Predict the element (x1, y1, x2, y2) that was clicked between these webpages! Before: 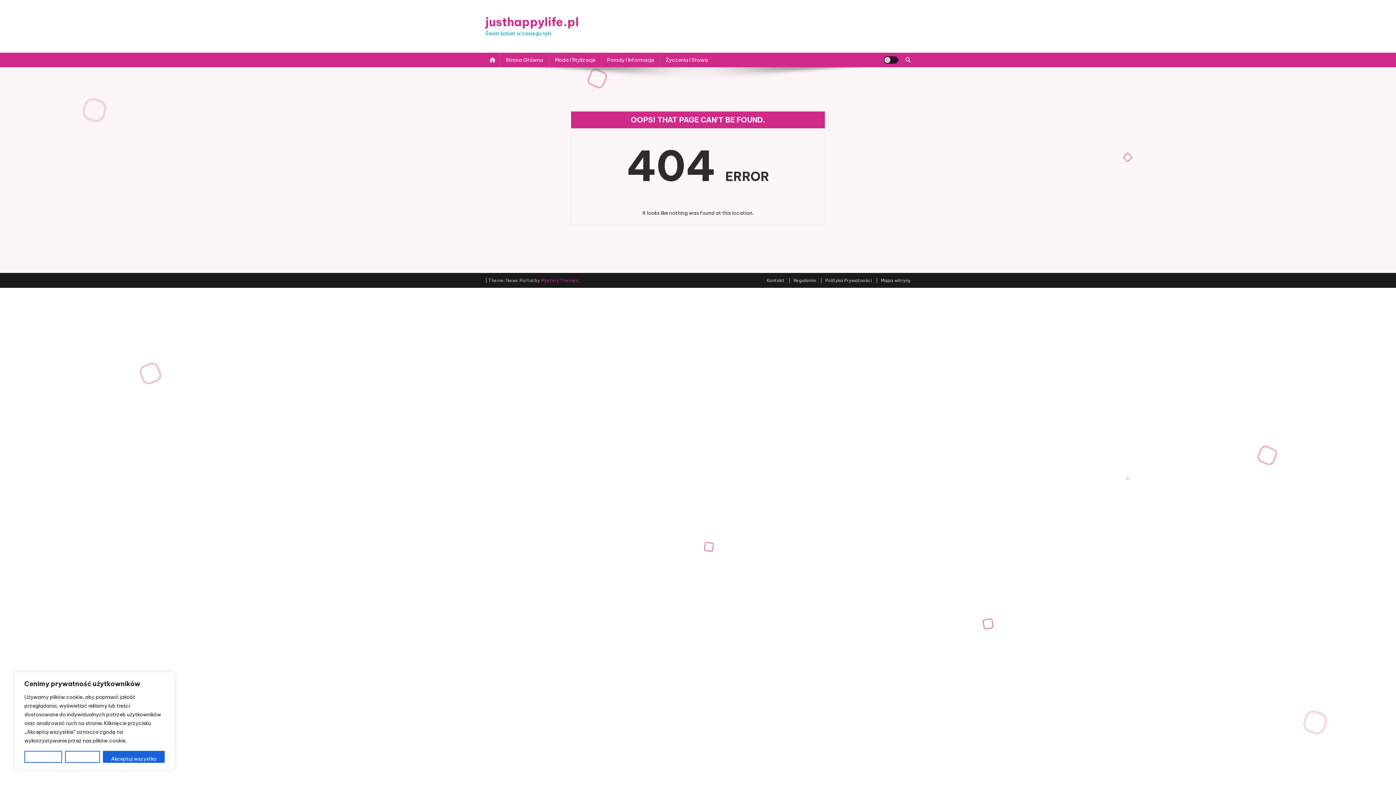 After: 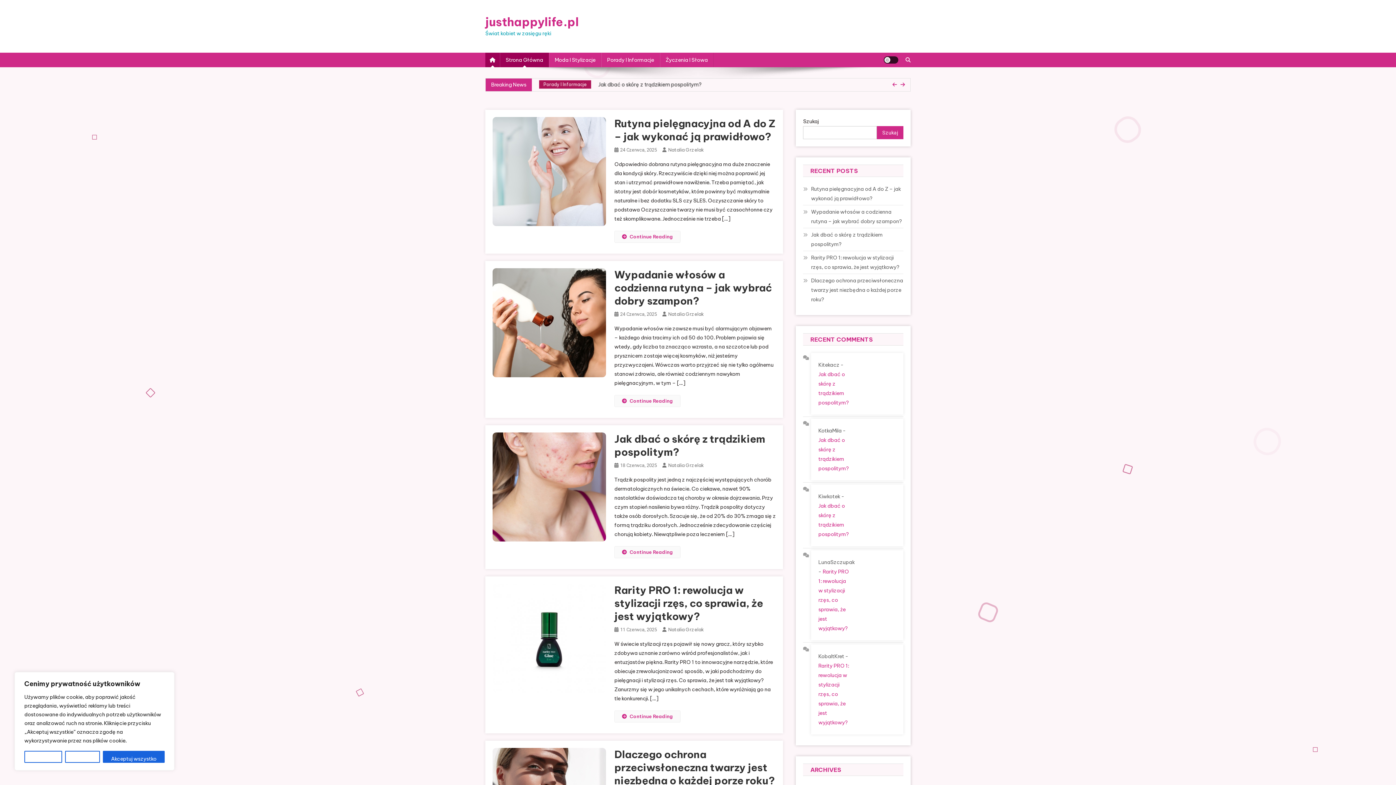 Action: label: Strona Główna bbox: (500, 52, 549, 67)